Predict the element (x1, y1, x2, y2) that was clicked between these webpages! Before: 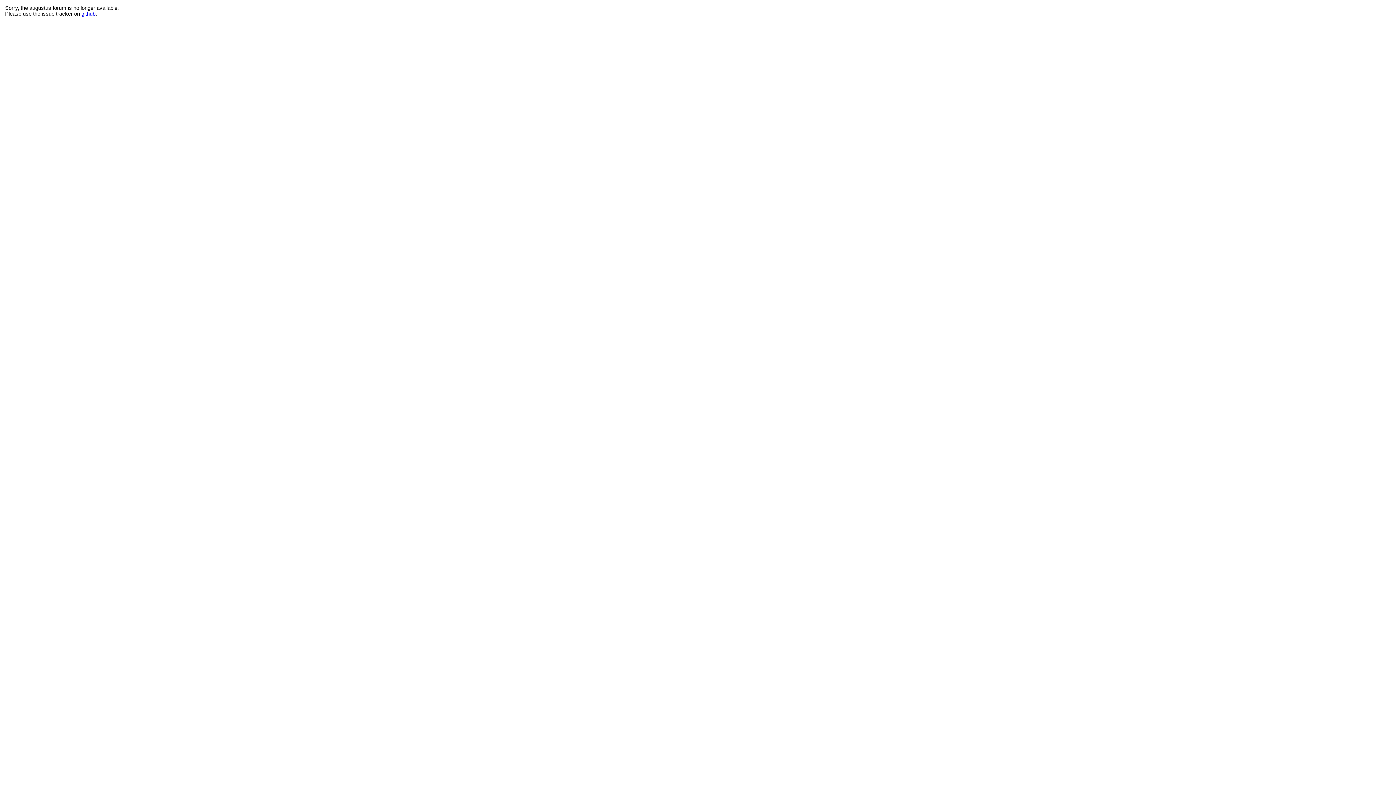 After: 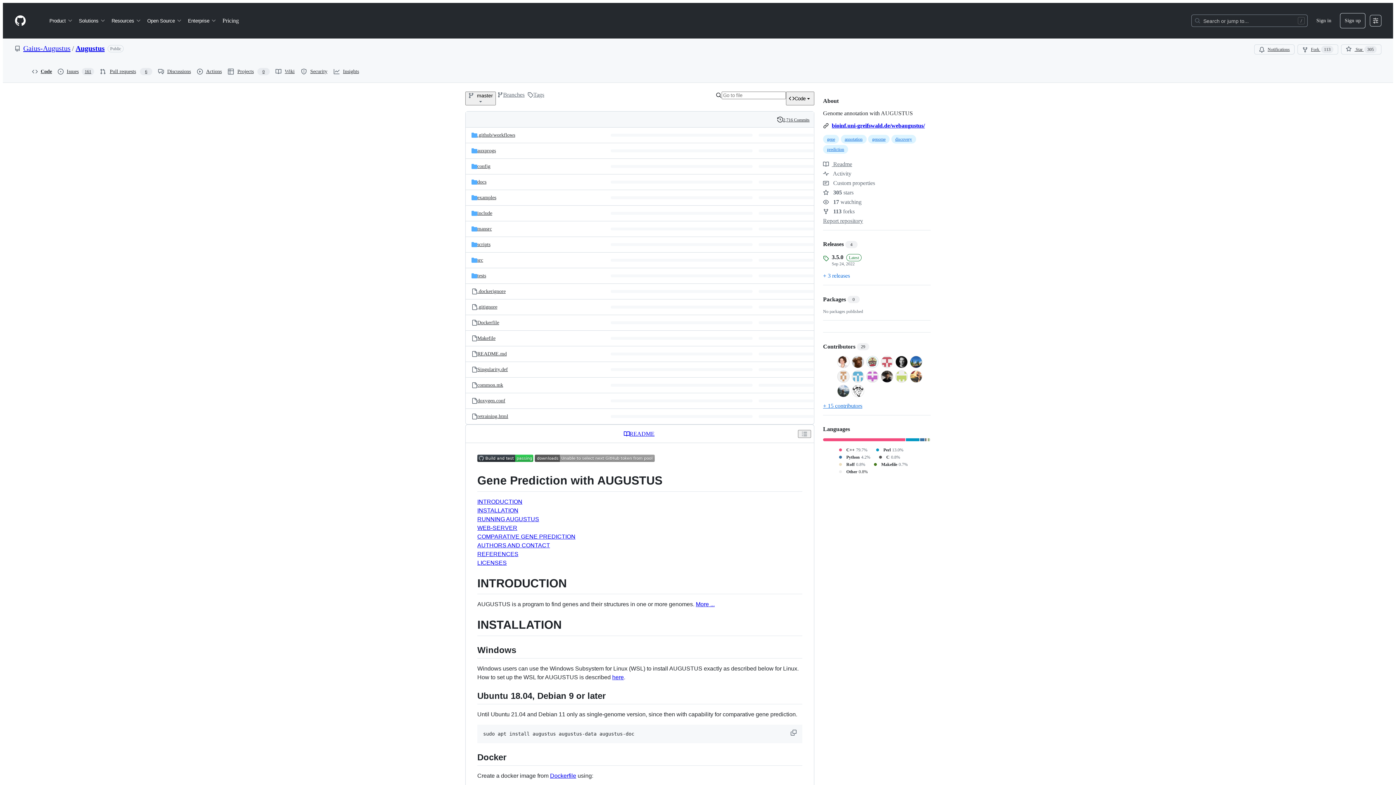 Action: label: github bbox: (81, 10, 95, 16)